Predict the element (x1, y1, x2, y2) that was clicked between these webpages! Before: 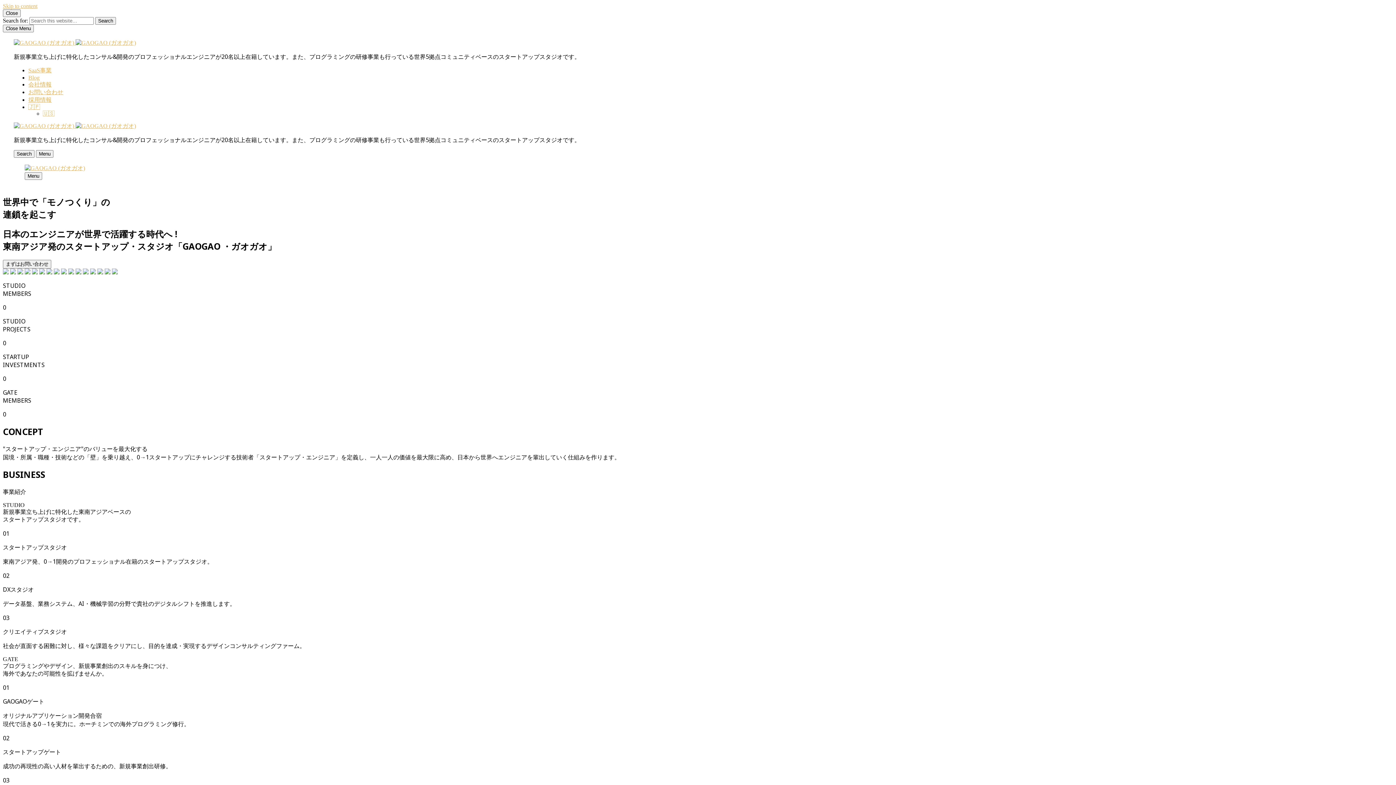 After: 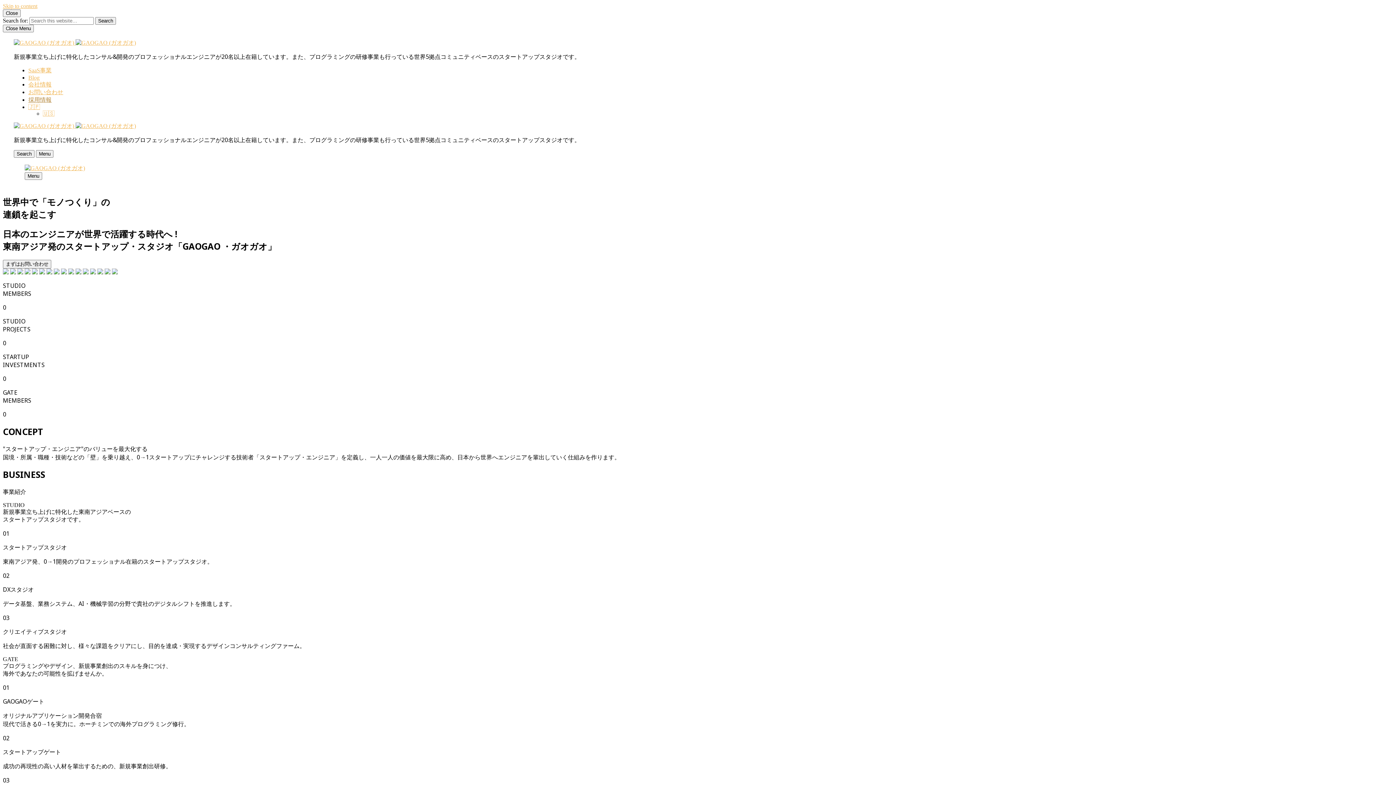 Action: bbox: (28, 96, 51, 102) label: 採用情報